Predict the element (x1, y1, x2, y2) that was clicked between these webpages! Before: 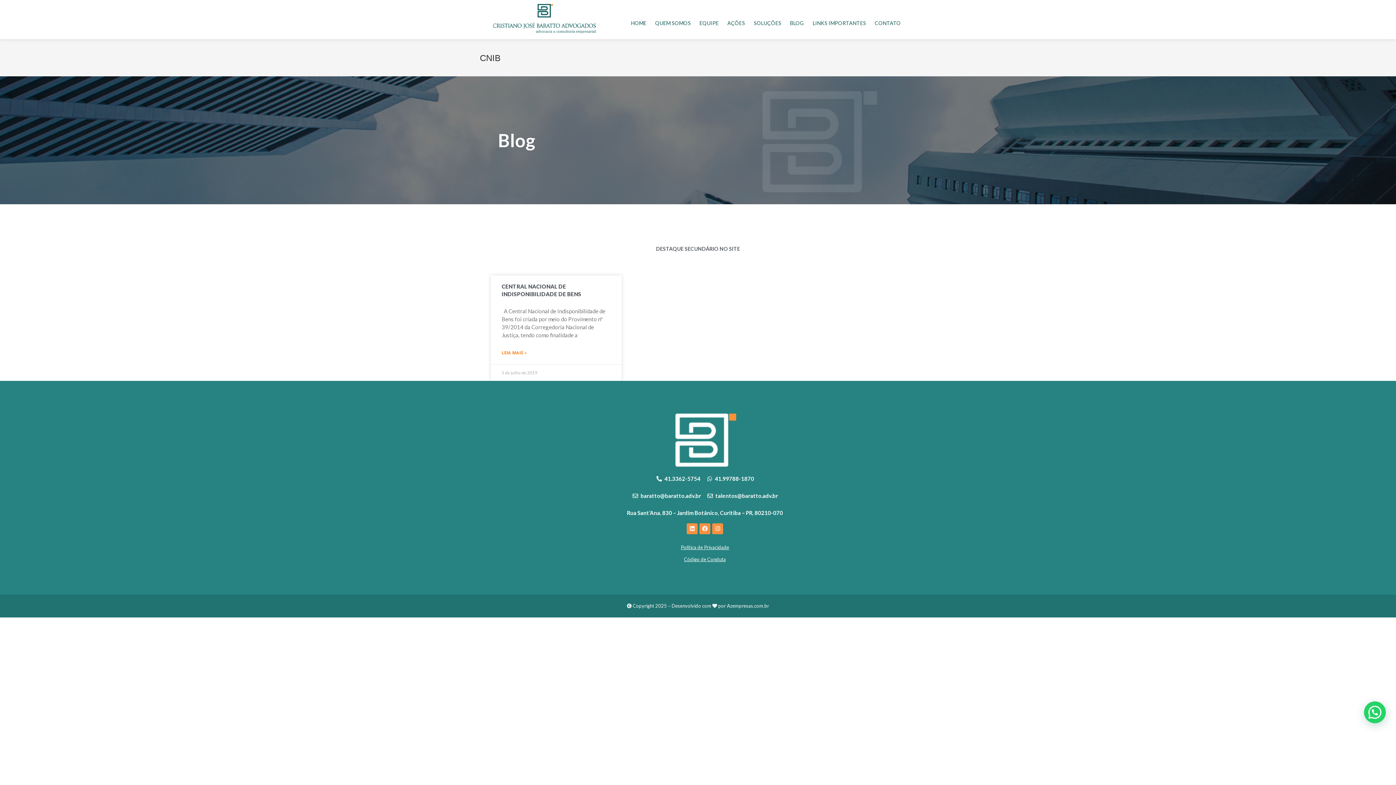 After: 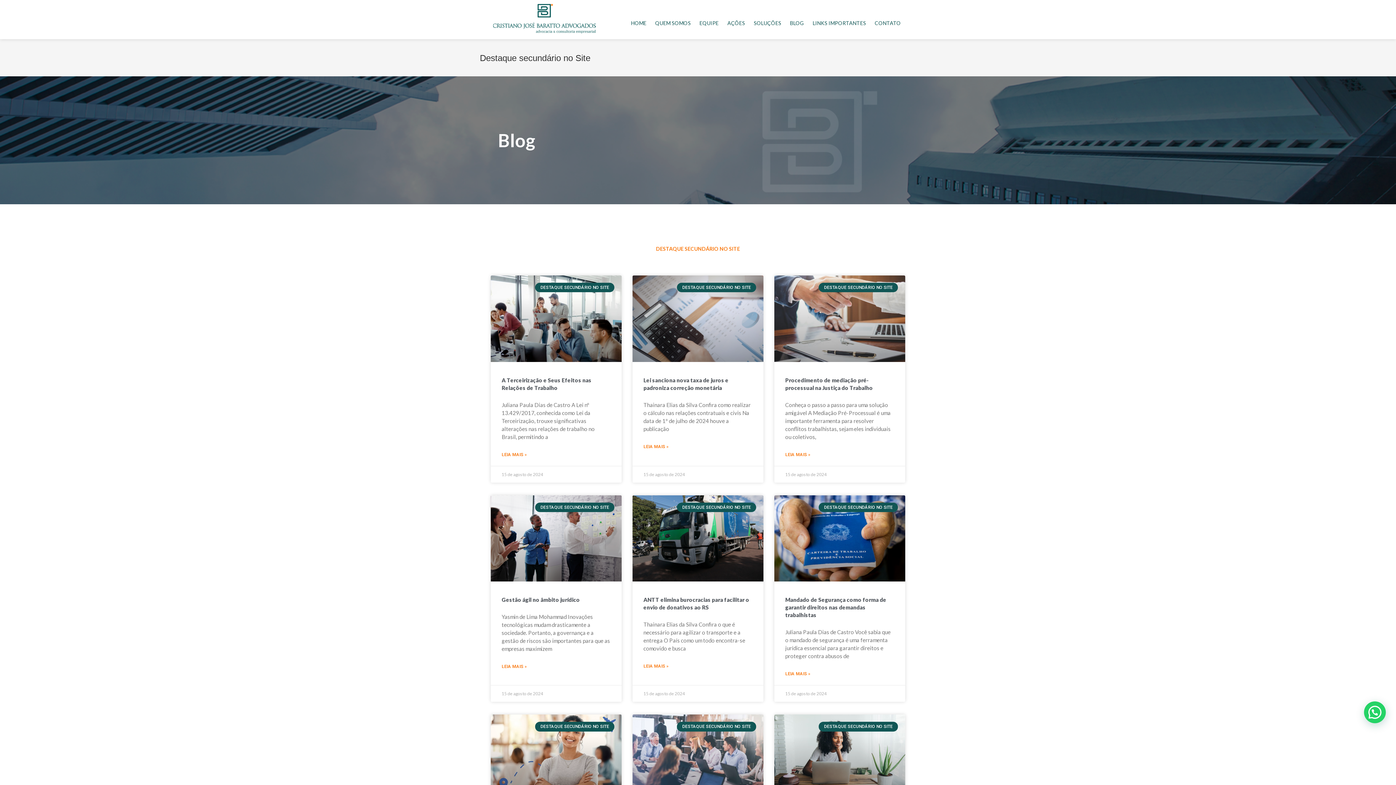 Action: bbox: (648, 240, 747, 257) label: DESTAQUE SECUNDÁRIO NO SITE